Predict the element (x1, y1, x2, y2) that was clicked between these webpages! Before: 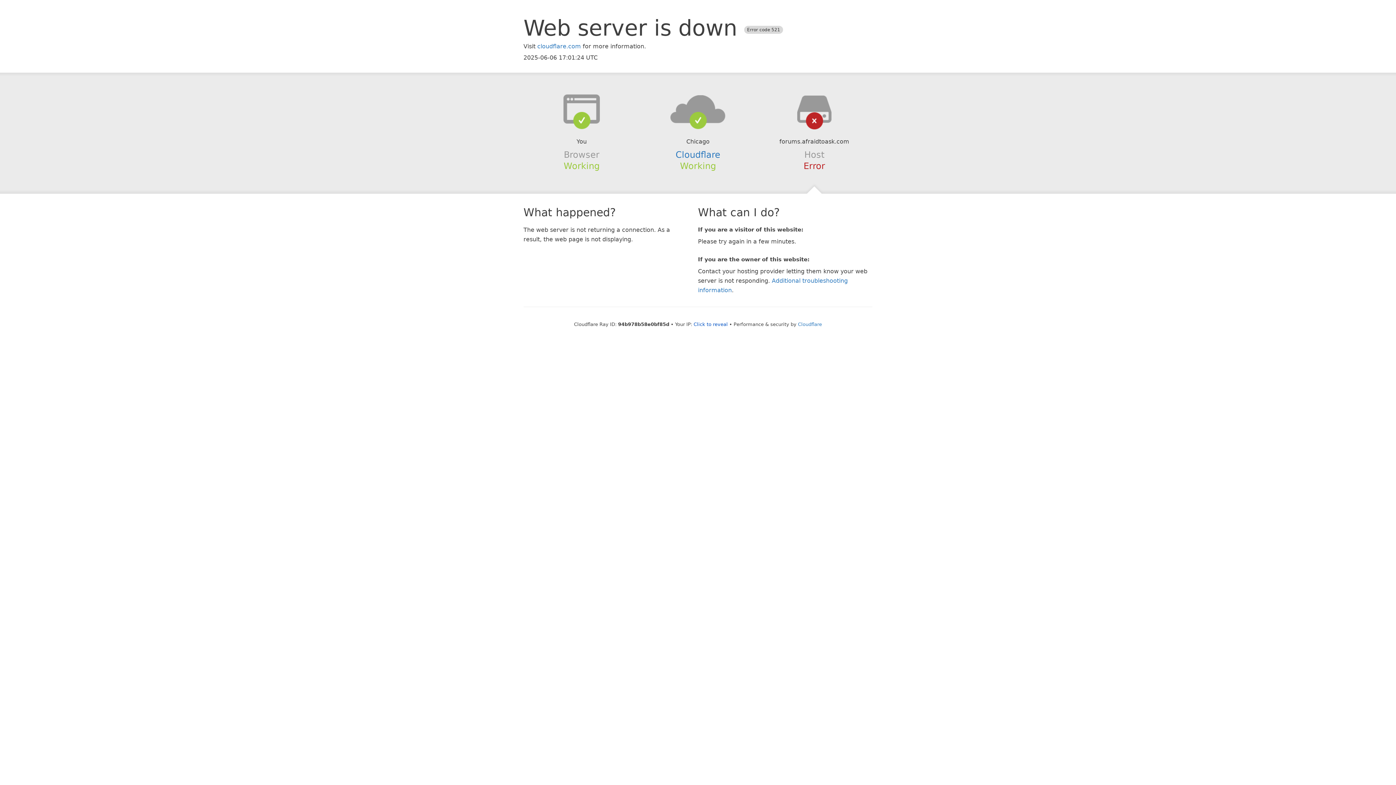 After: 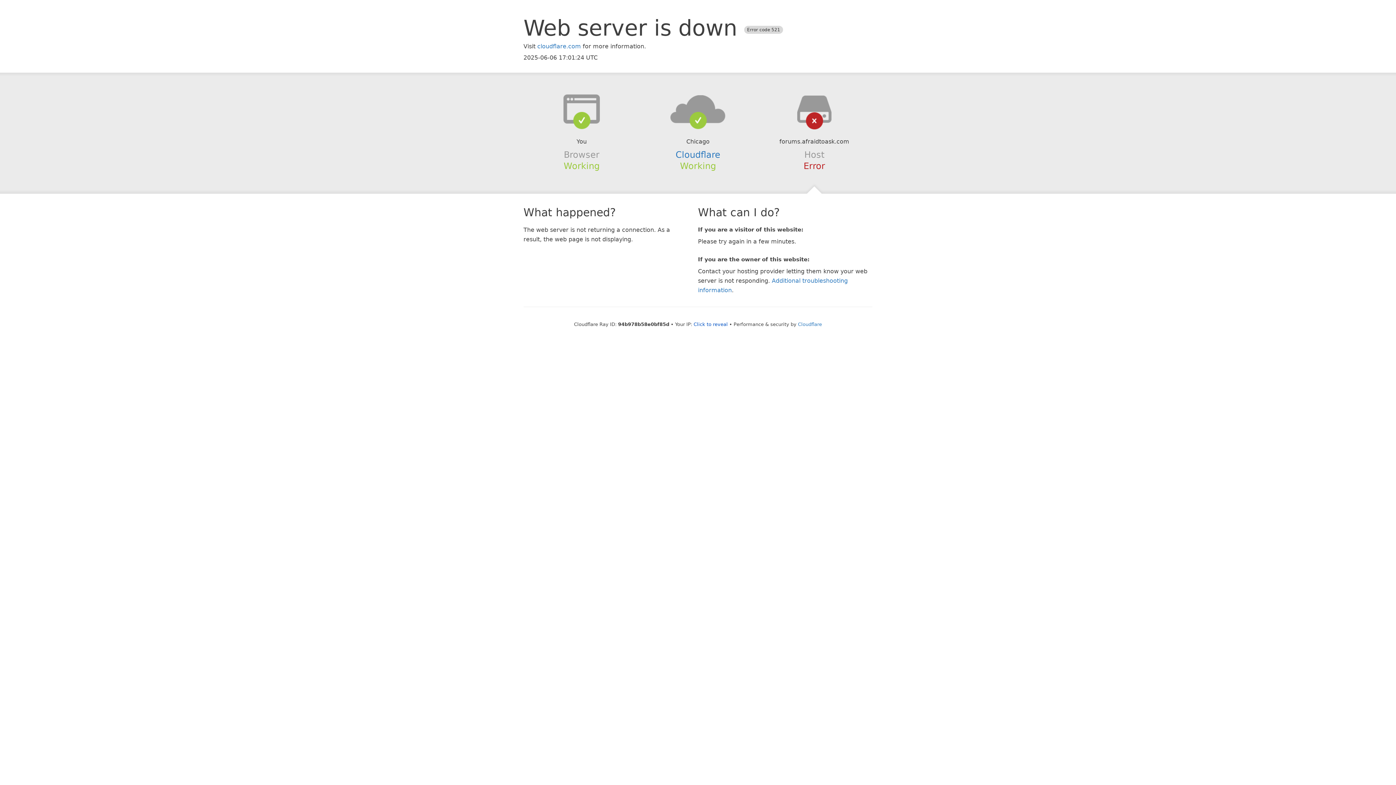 Action: bbox: (639, 94, 756, 123)